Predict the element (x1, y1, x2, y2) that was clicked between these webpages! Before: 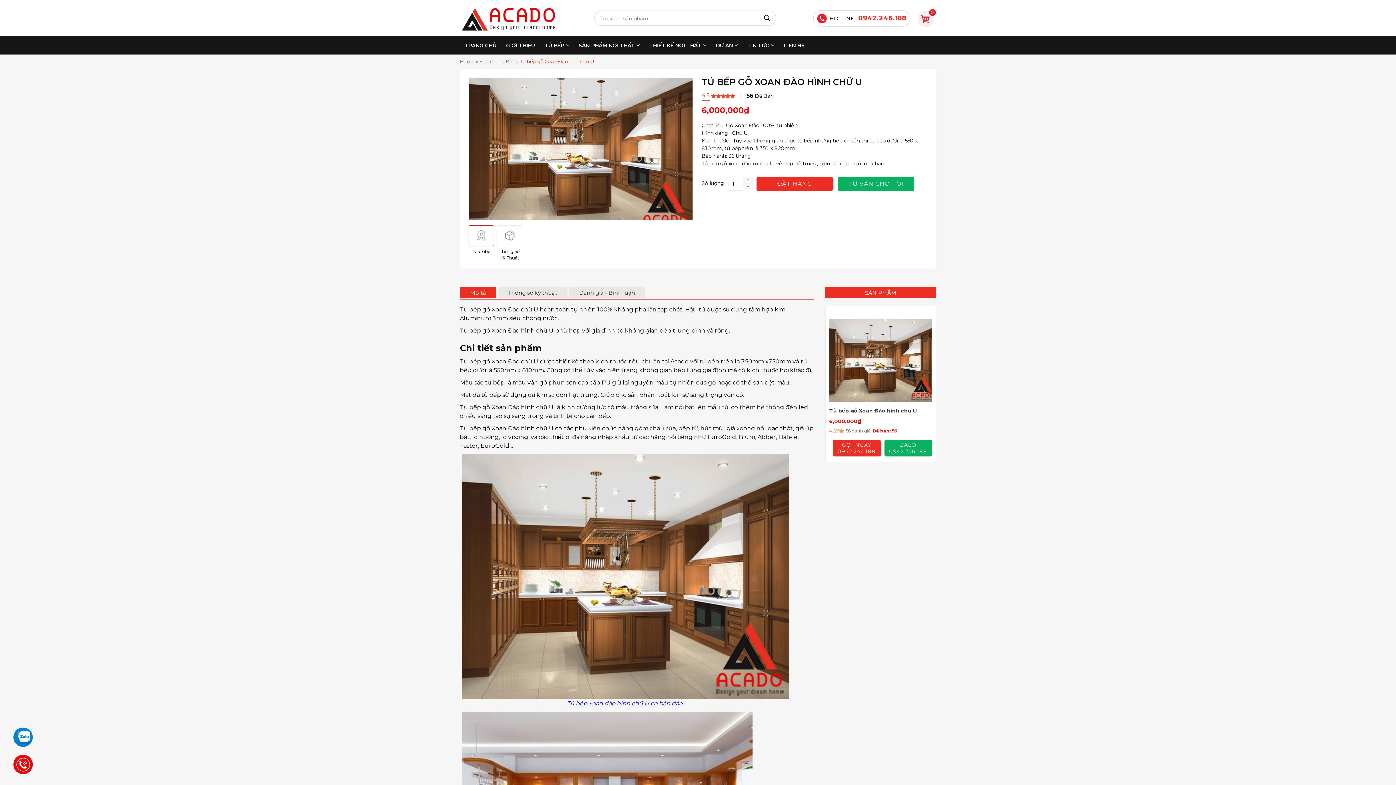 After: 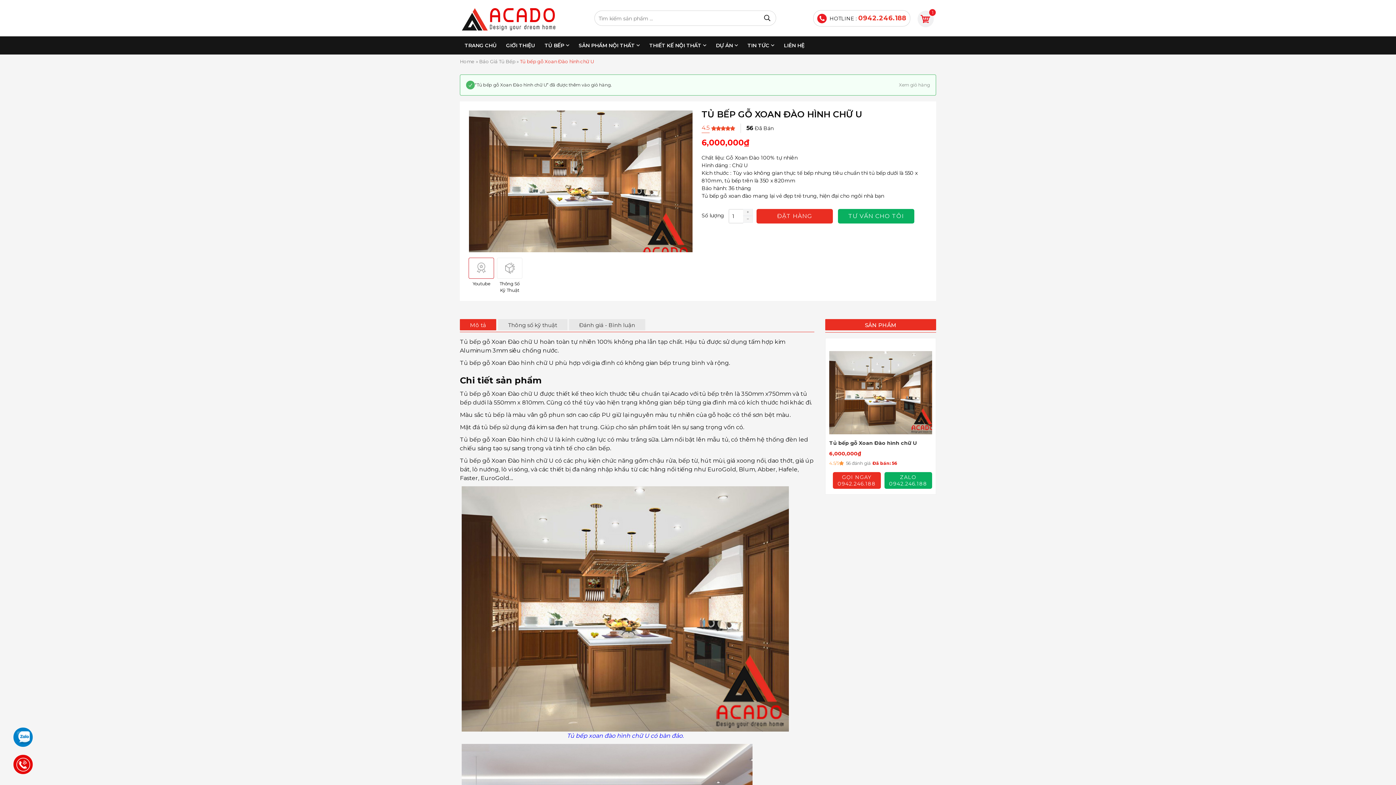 Action: bbox: (756, 176, 833, 191) label: ĐẶT HÀNG